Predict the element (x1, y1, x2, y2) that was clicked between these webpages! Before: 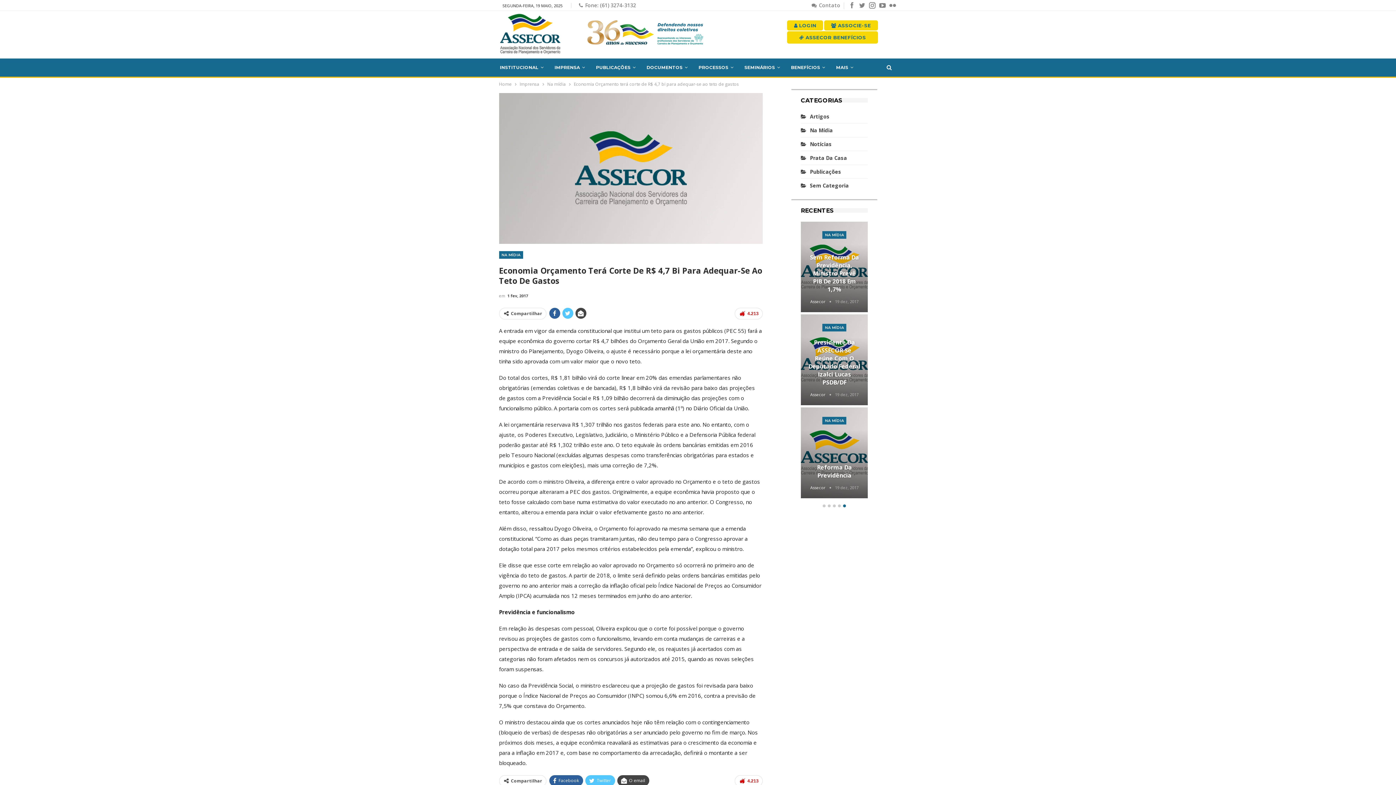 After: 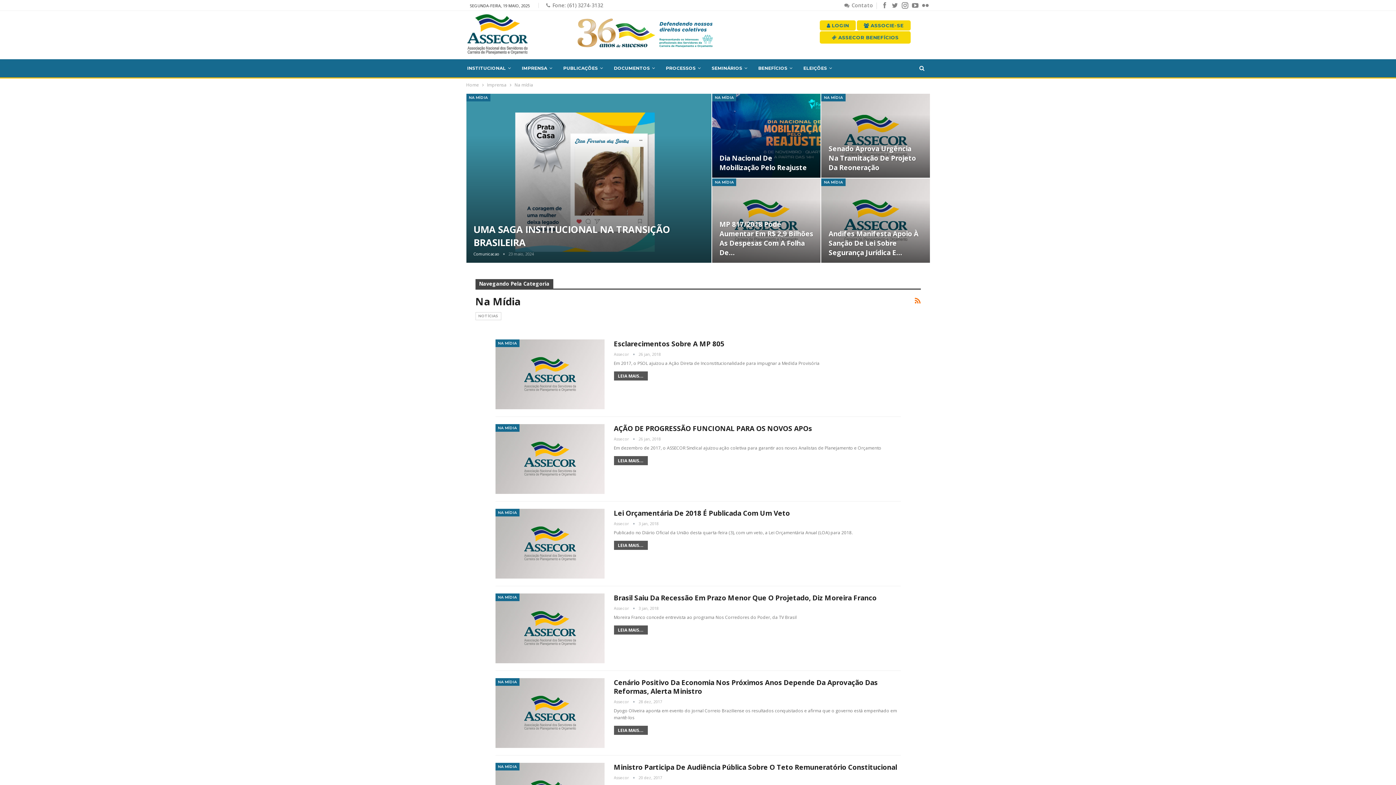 Action: label: Na mídia bbox: (547, 80, 566, 88)